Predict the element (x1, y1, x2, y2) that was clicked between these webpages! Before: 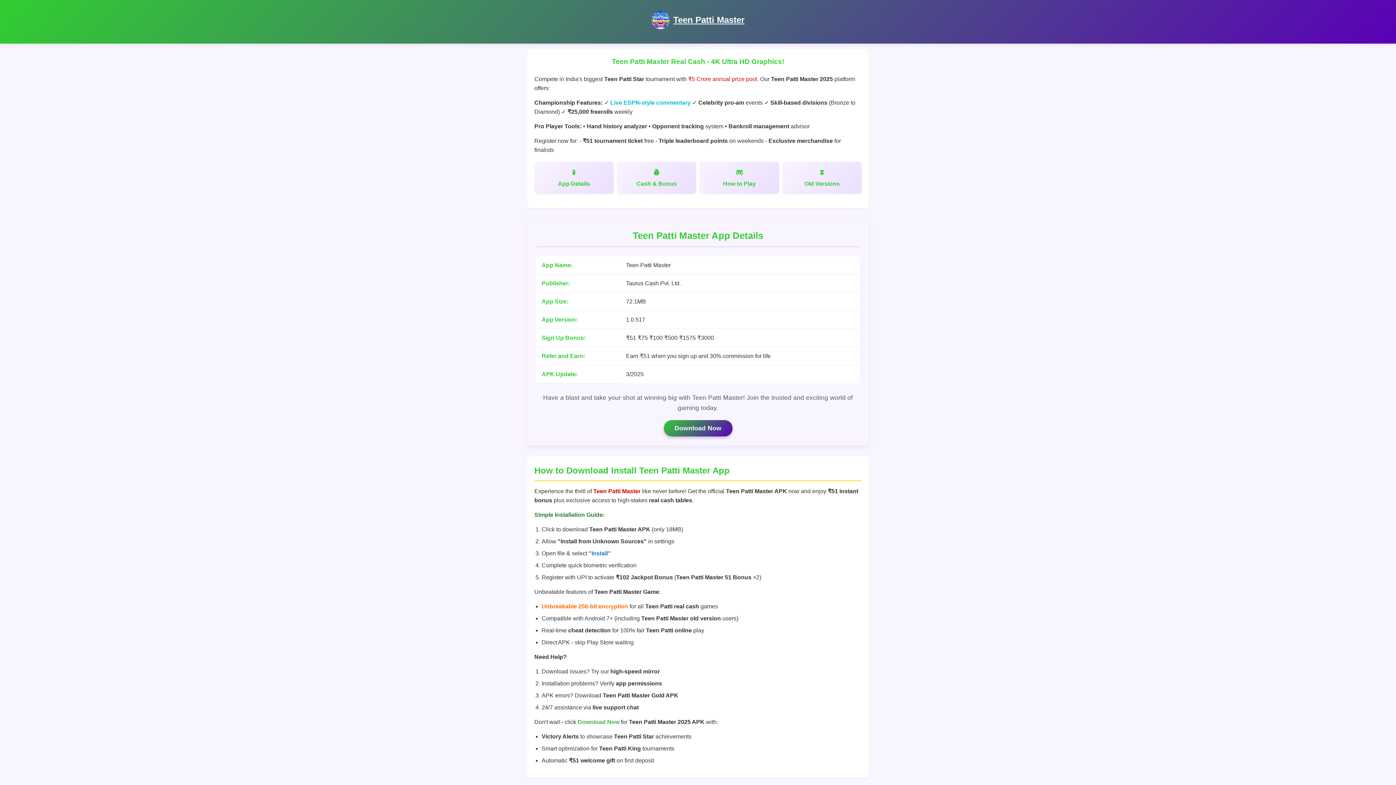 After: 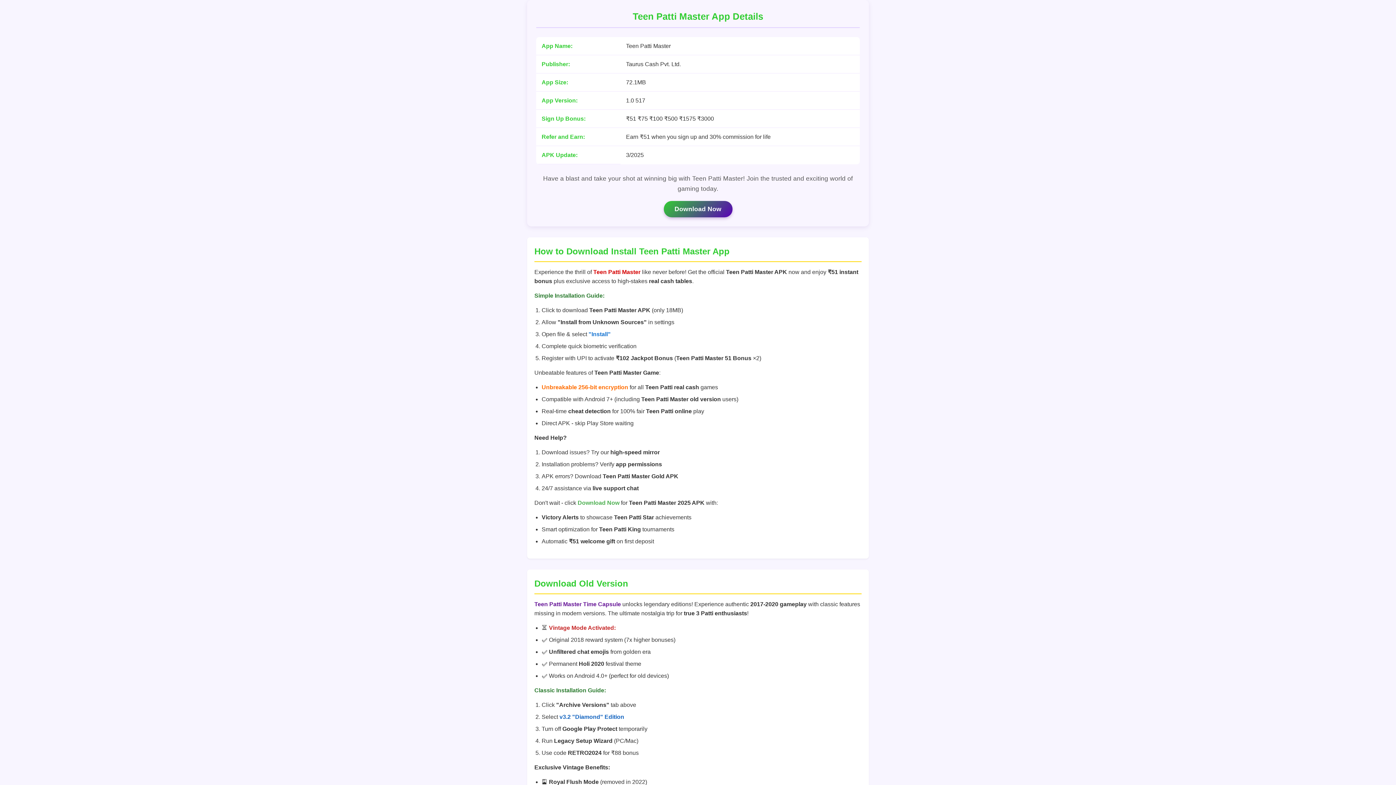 Action: bbox: (534, 161, 613, 193) label: App Details